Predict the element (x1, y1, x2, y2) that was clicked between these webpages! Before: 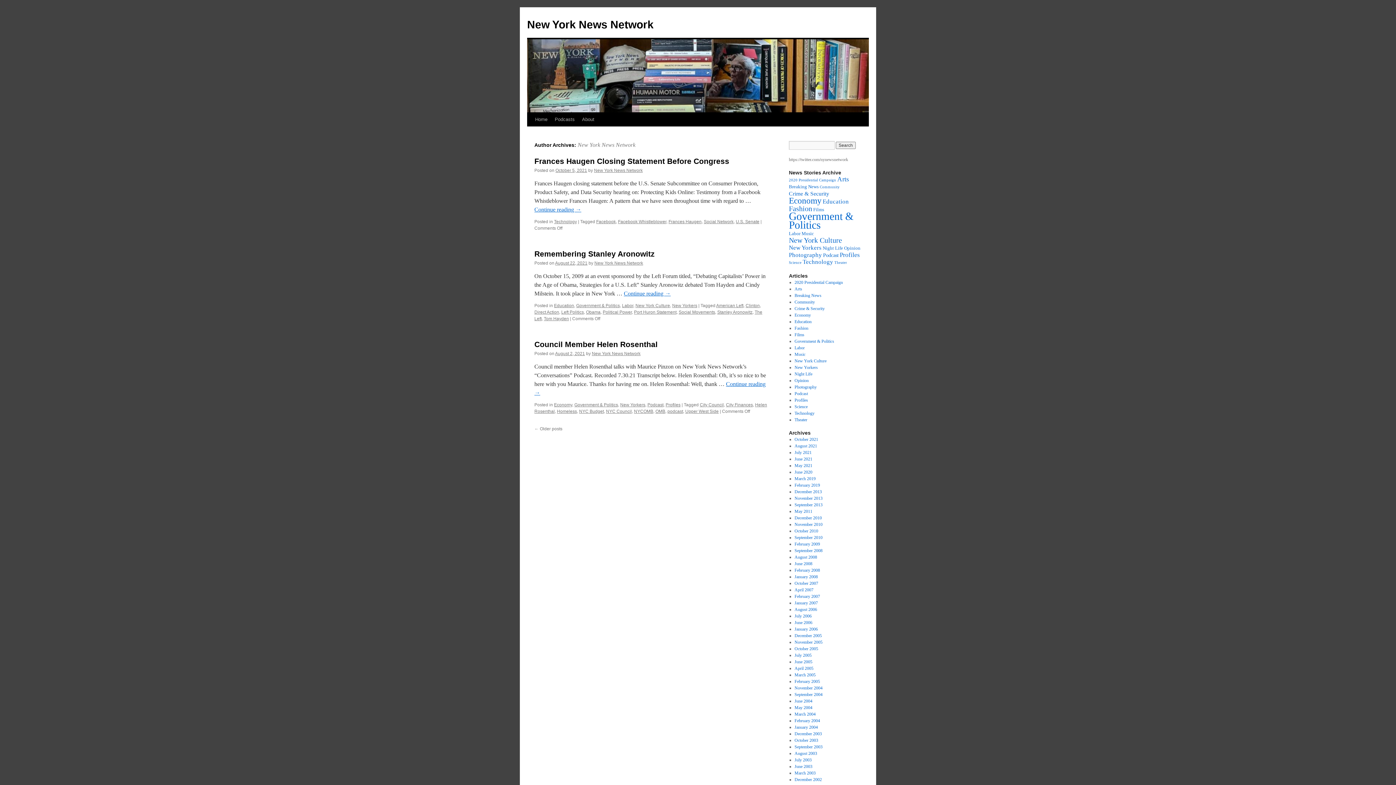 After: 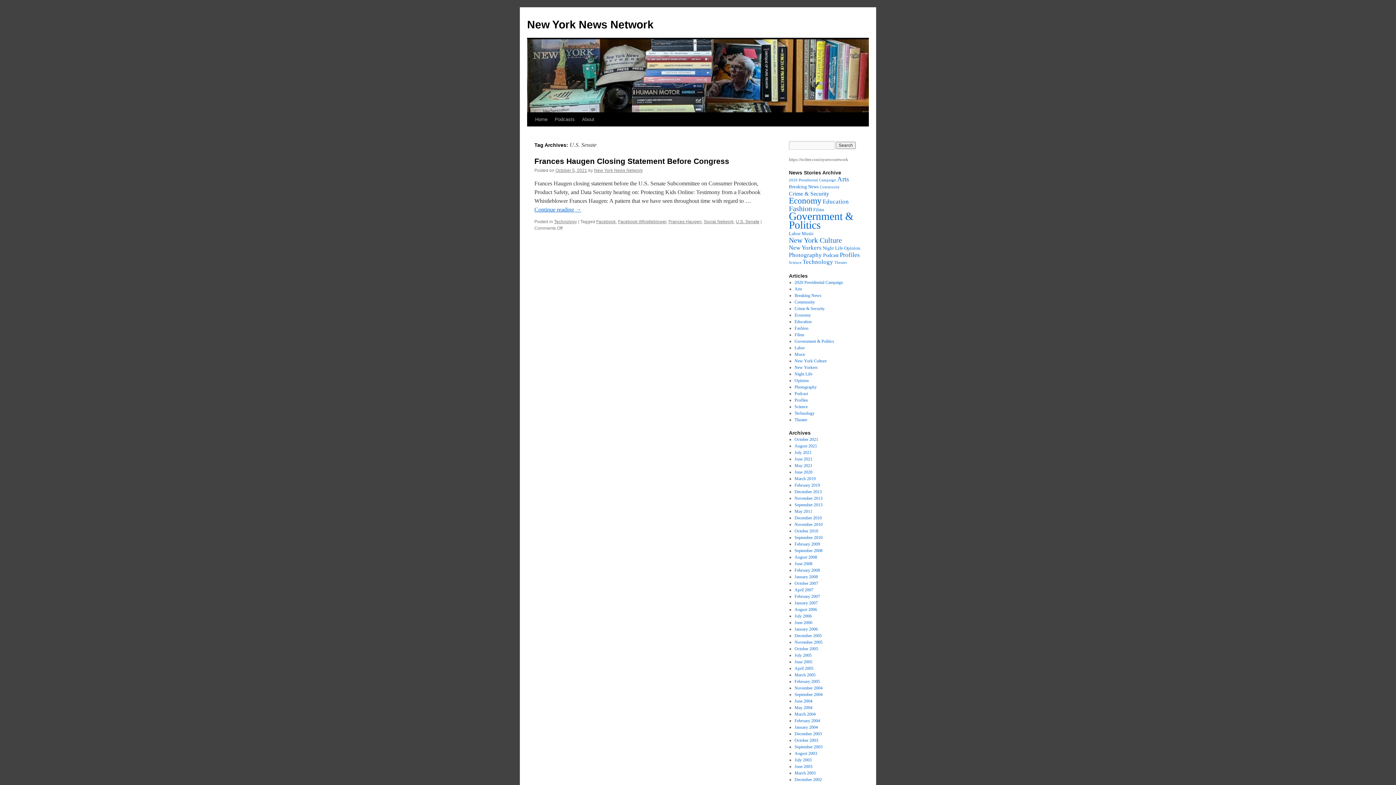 Action: label: U.S. Senate bbox: (736, 219, 759, 224)